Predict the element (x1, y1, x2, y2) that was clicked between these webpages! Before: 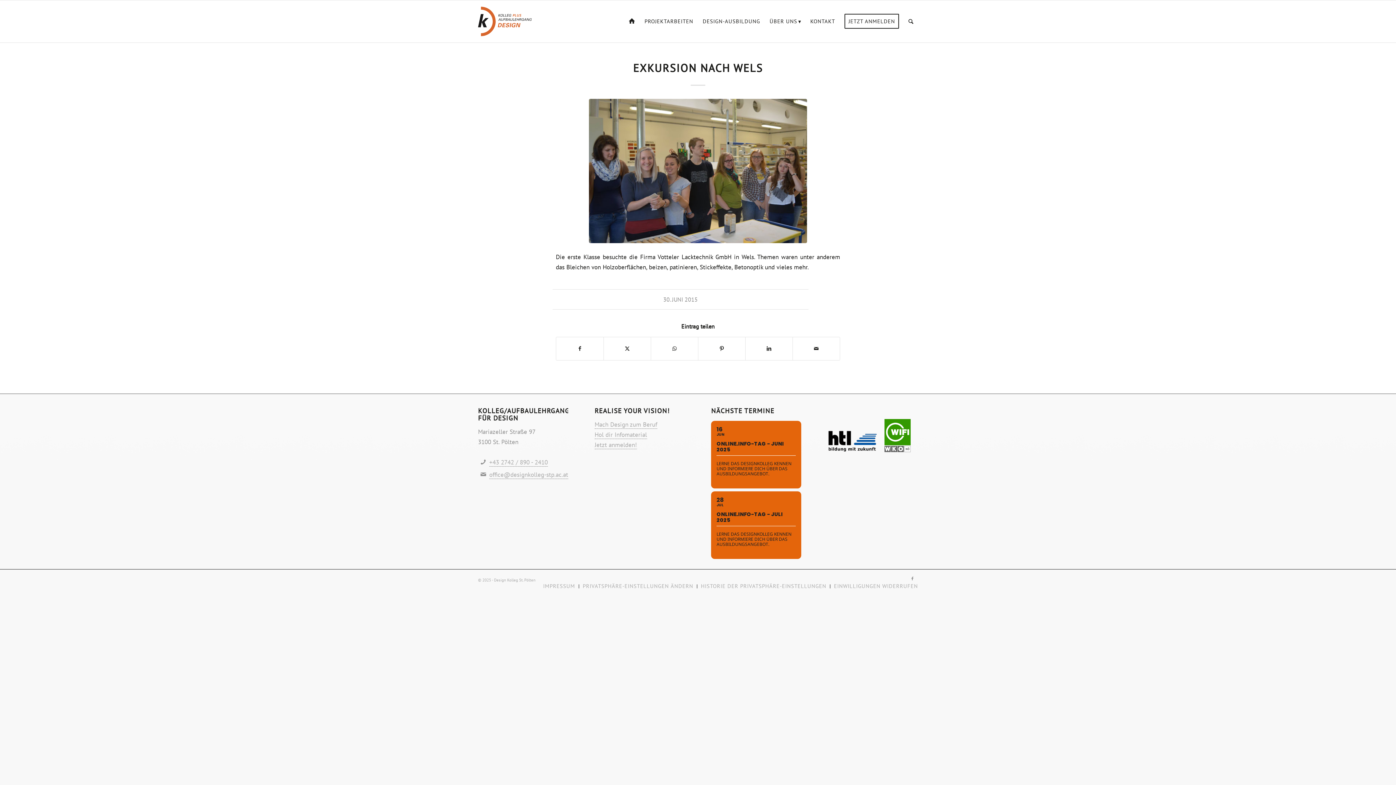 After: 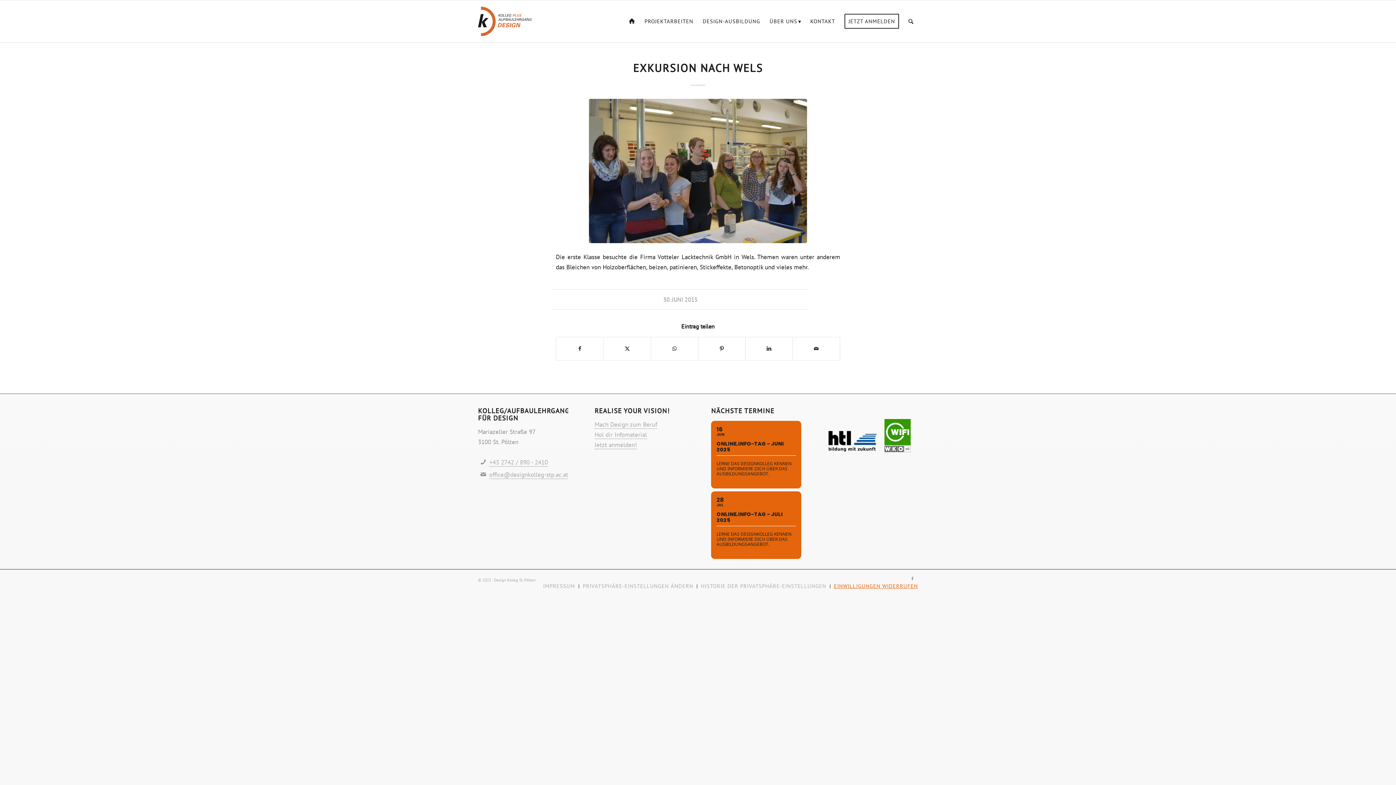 Action: bbox: (834, 584, 918, 589) label: EINWILLIGUNGEN WIDERRUFEN